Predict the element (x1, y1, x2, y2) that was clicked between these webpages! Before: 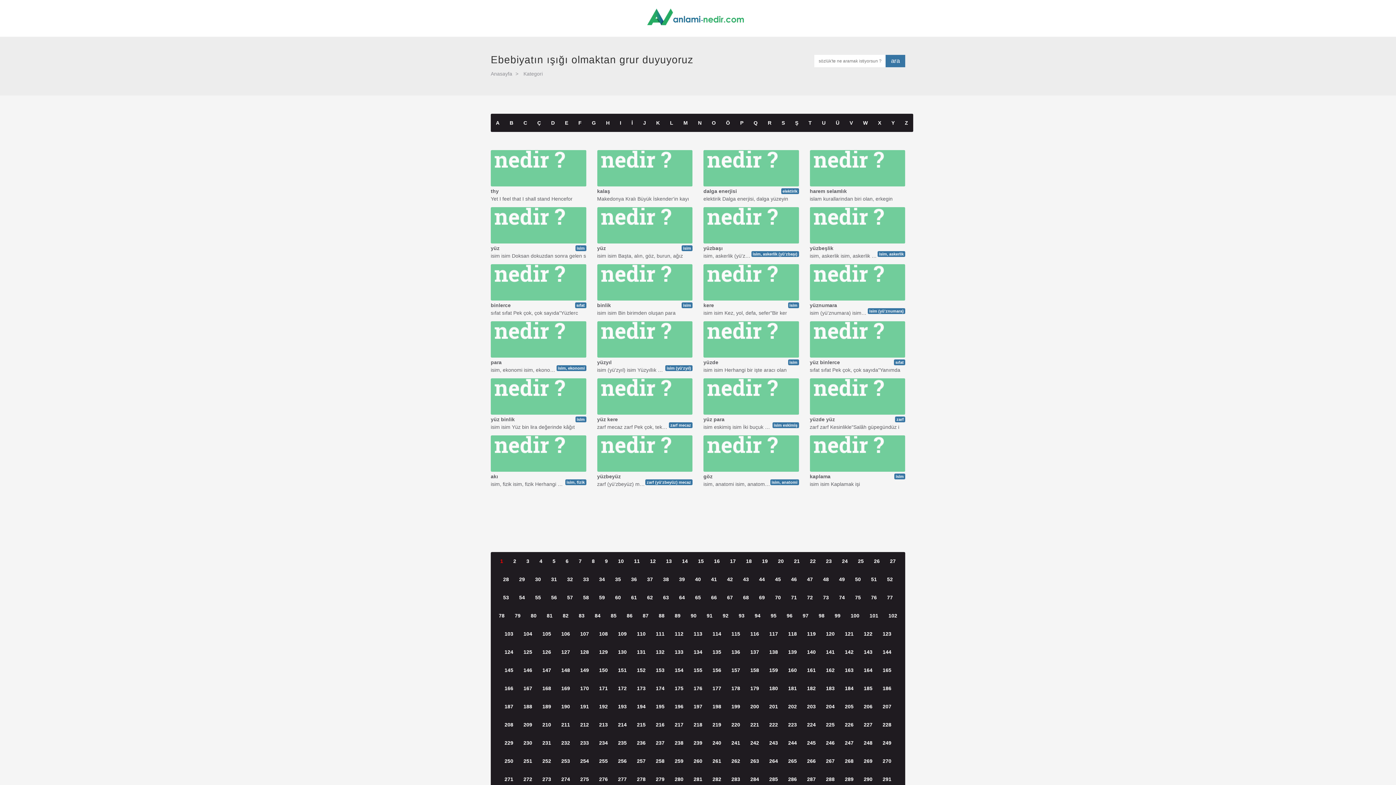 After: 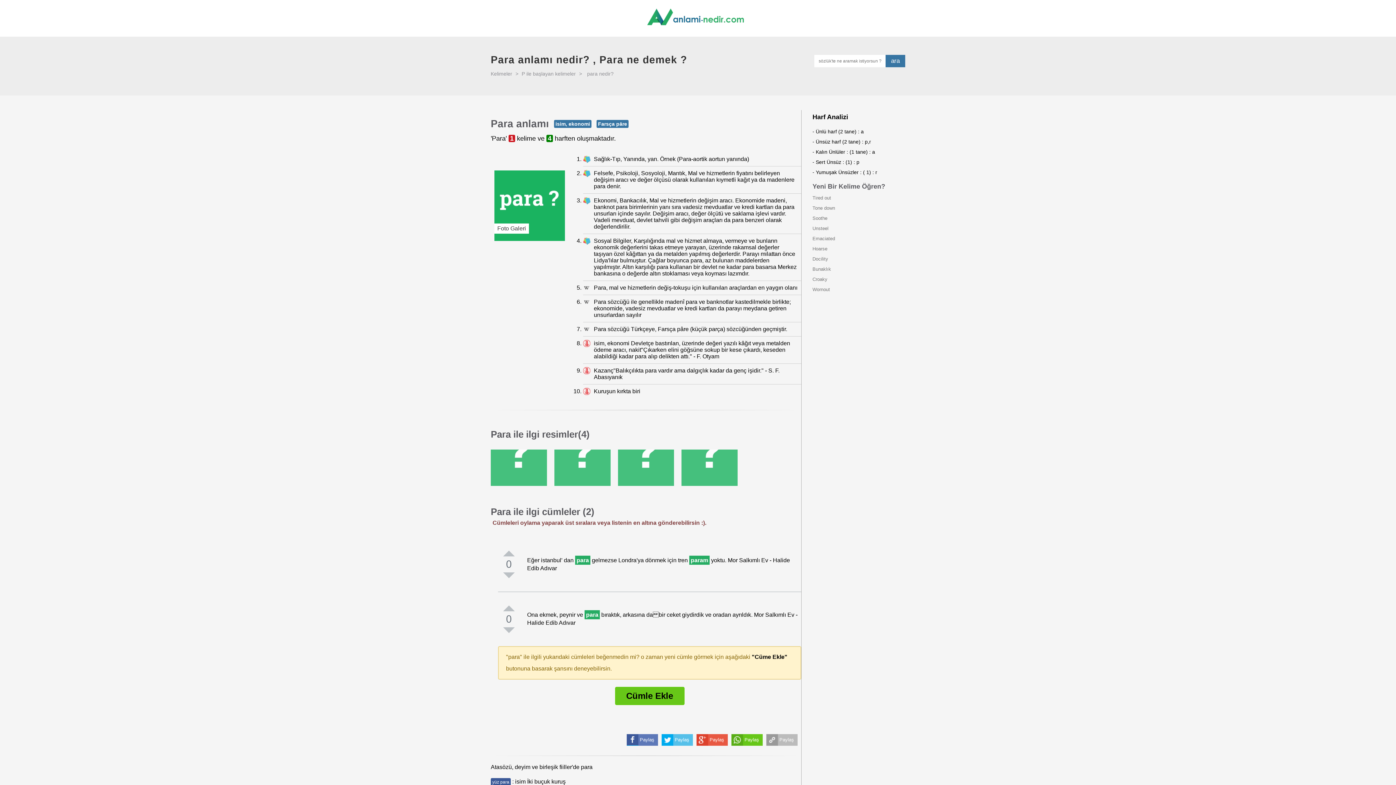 Action: bbox: (490, 321, 586, 373) label: para
isim, ekonomi

isim, ekonomi isim, ekonomi Devletçe ba